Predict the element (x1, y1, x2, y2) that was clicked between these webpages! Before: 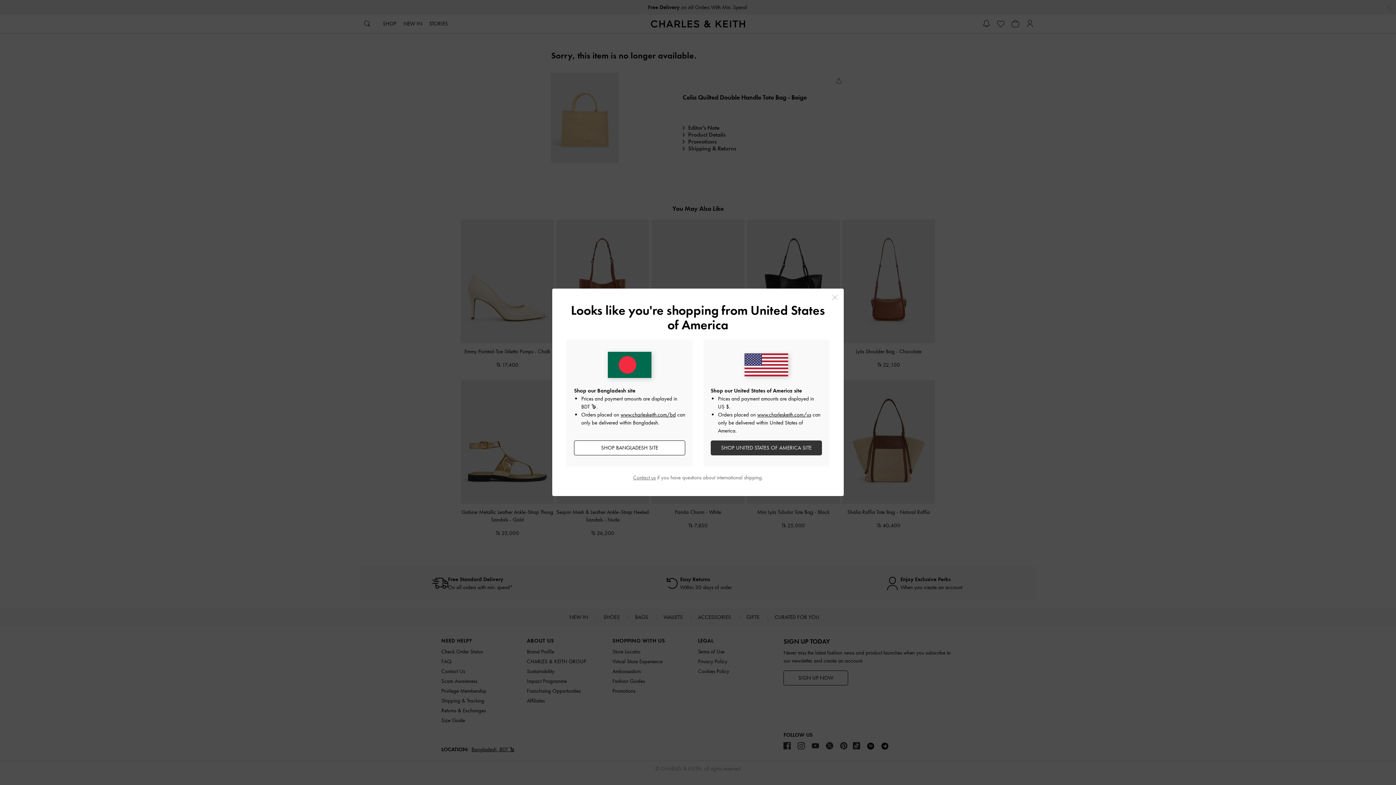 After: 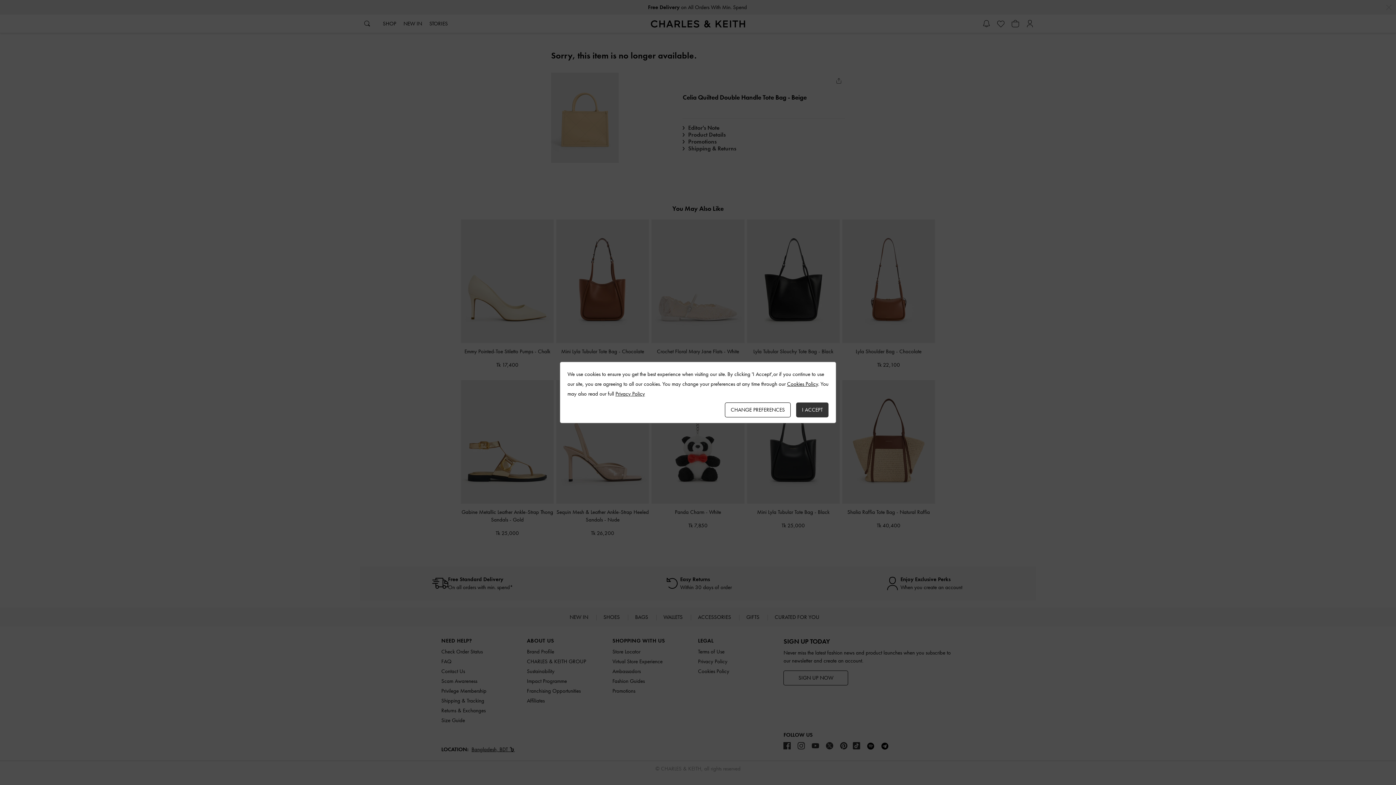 Action: bbox: (829, 292, 840, 302) label: Close